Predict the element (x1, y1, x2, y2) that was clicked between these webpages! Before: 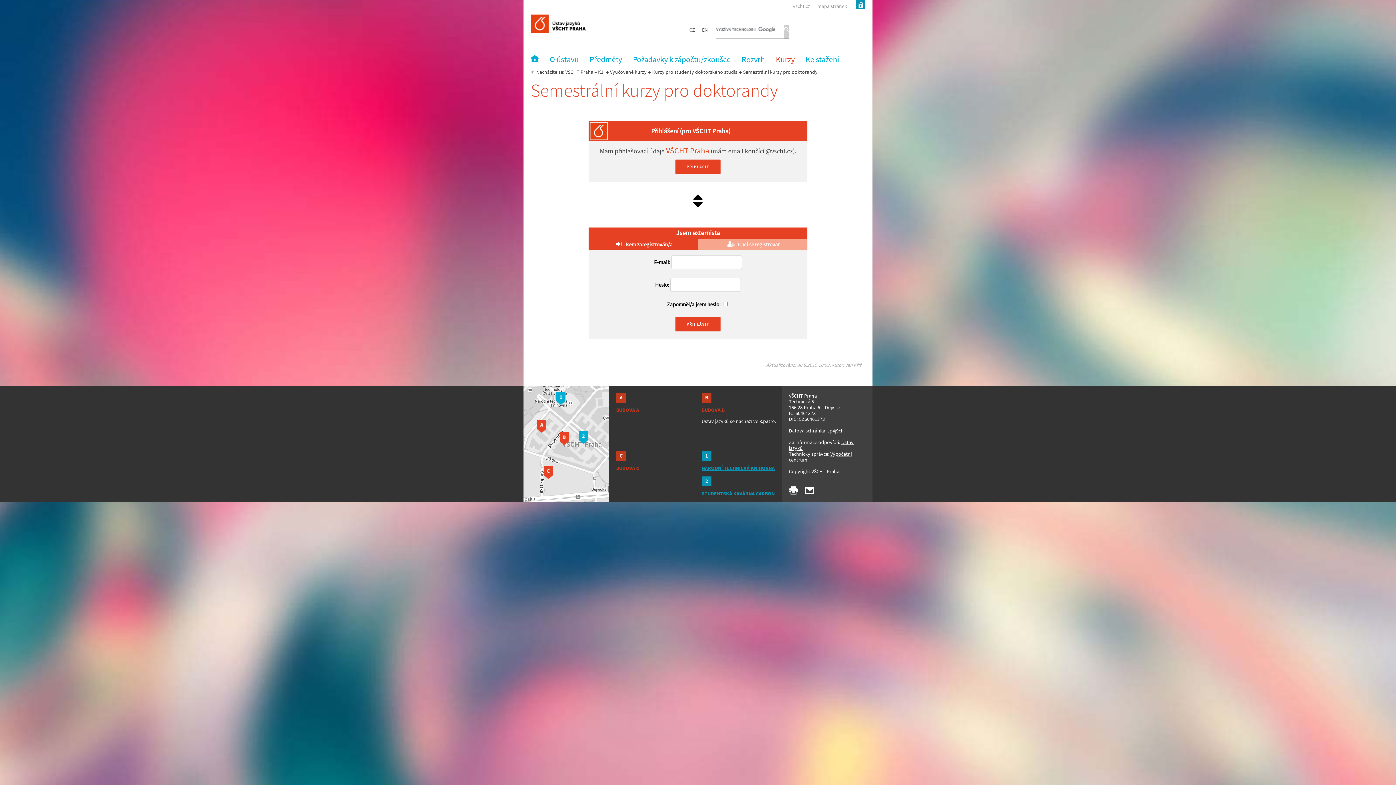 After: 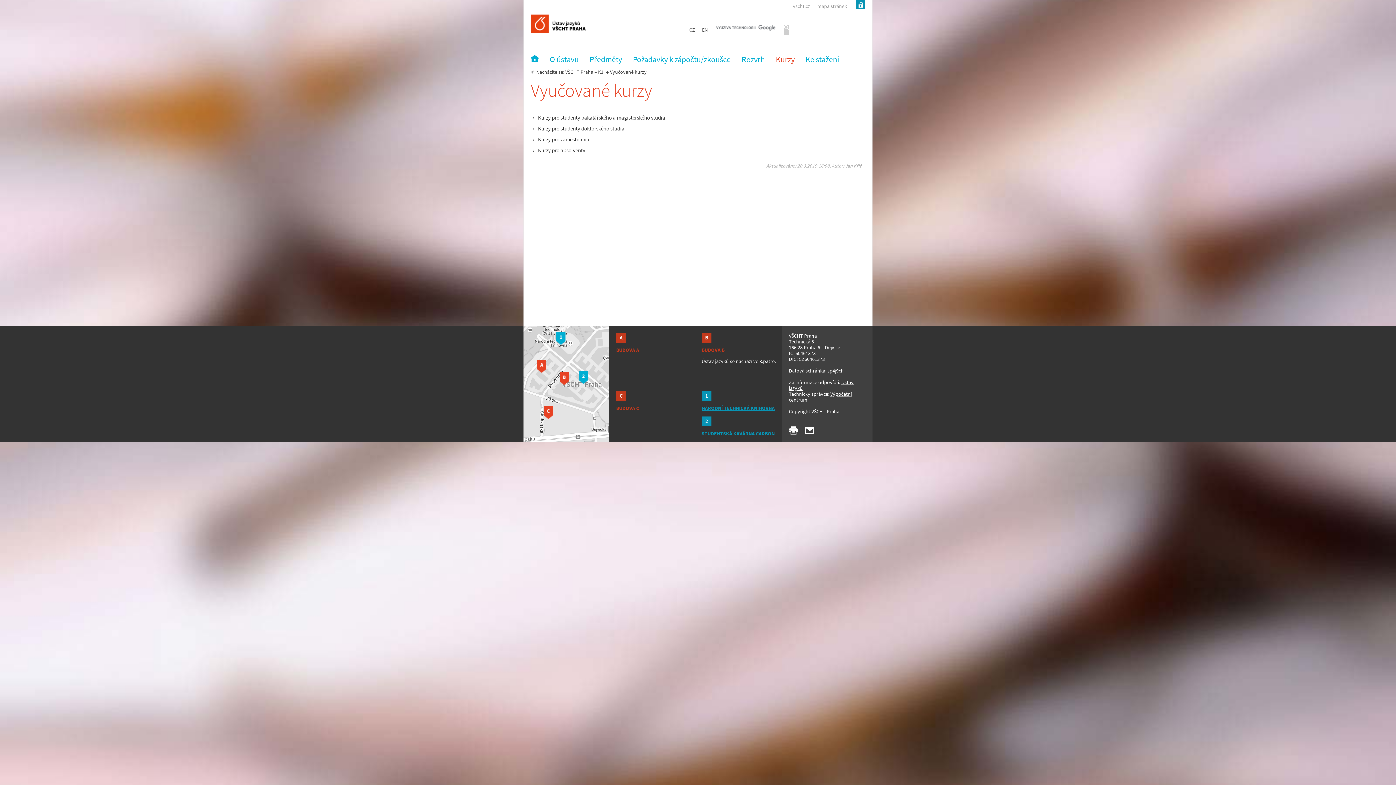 Action: bbox: (610, 68, 646, 75) label: Vyučované kurzy